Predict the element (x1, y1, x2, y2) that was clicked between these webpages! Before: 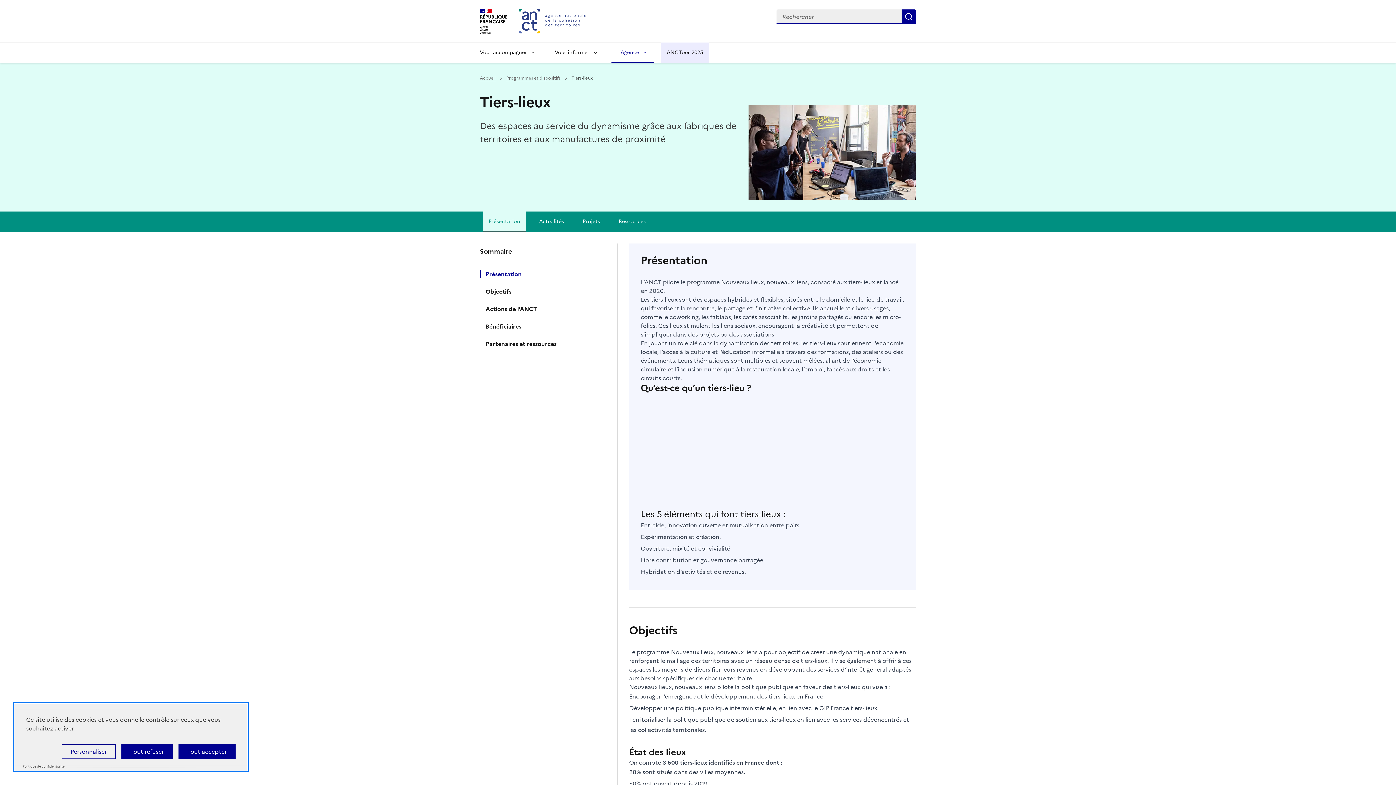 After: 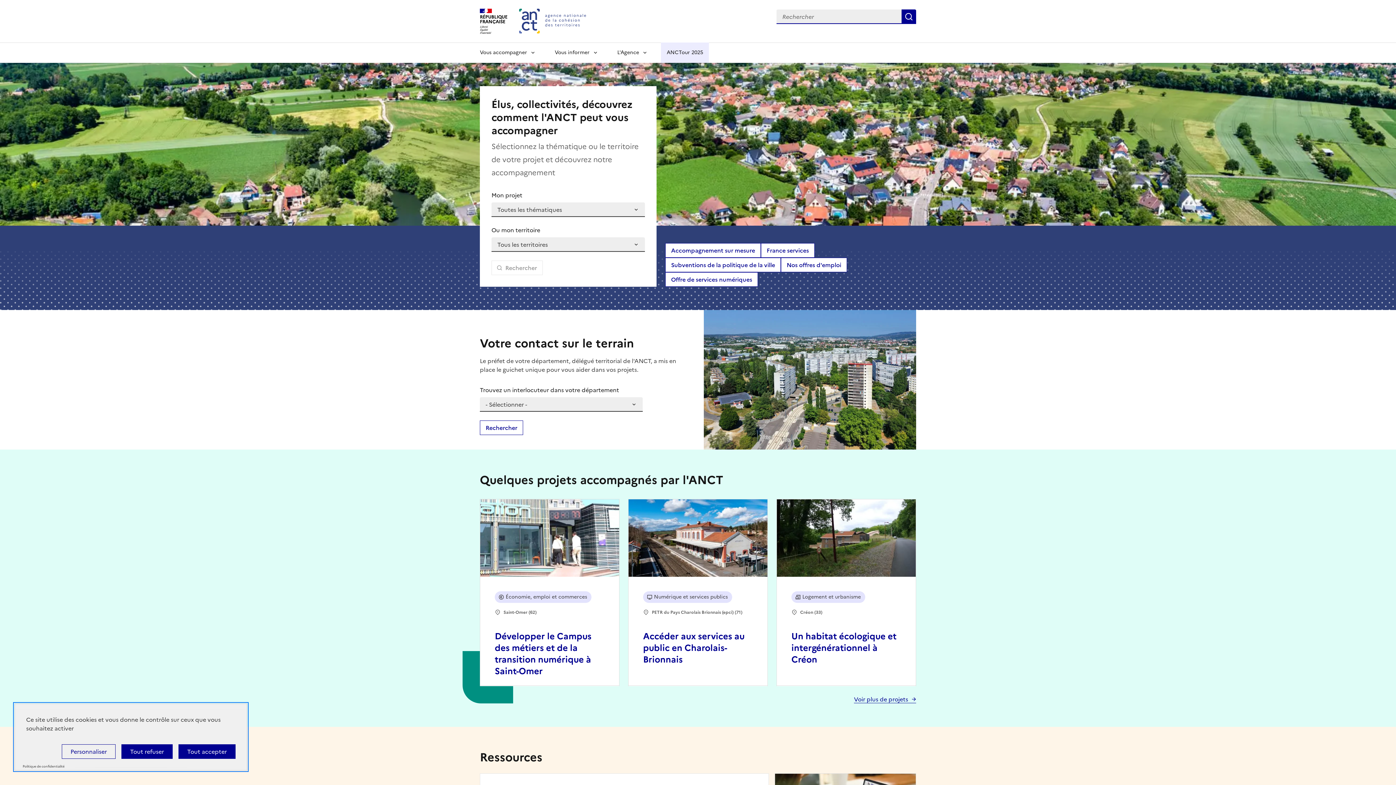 Action: bbox: (513, 8, 591, 33) label: Retour à la page d'accueil